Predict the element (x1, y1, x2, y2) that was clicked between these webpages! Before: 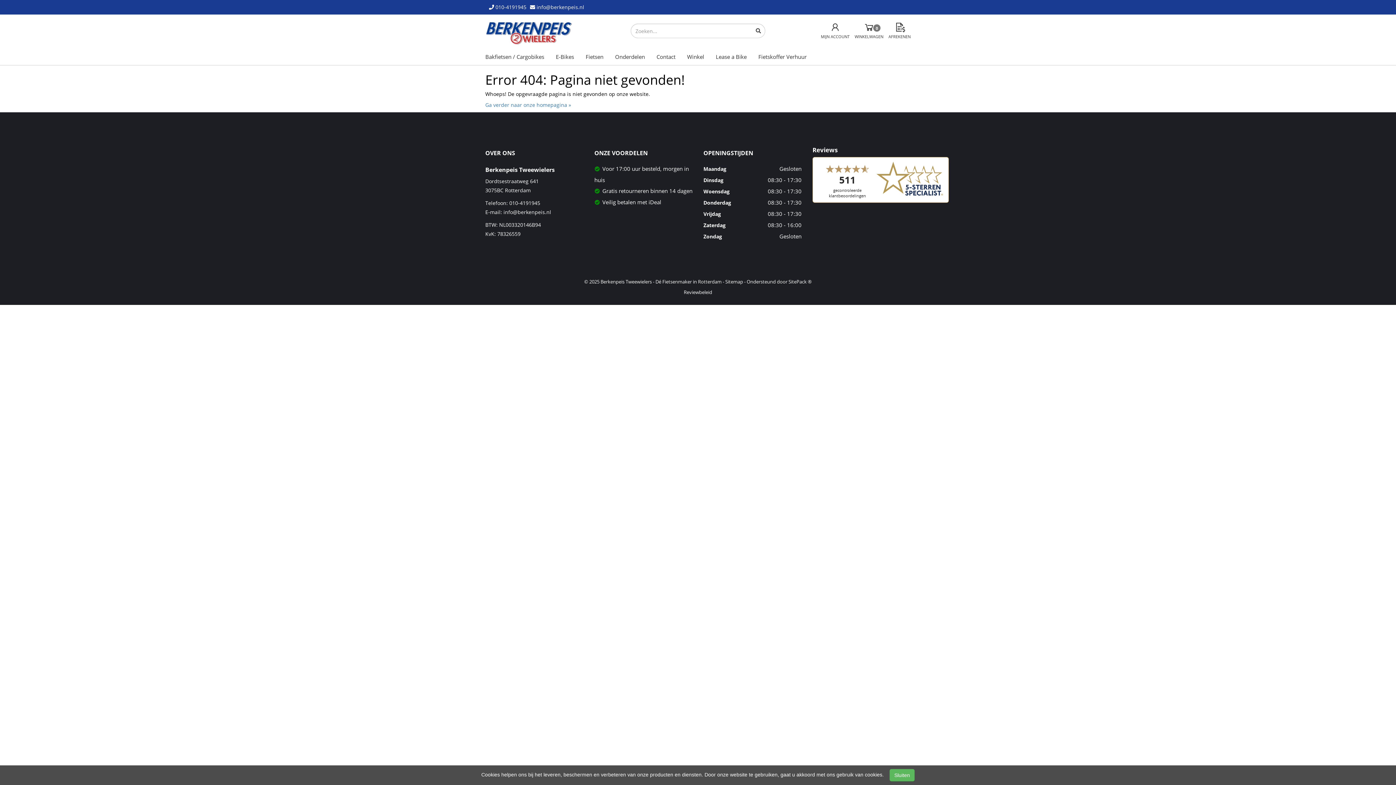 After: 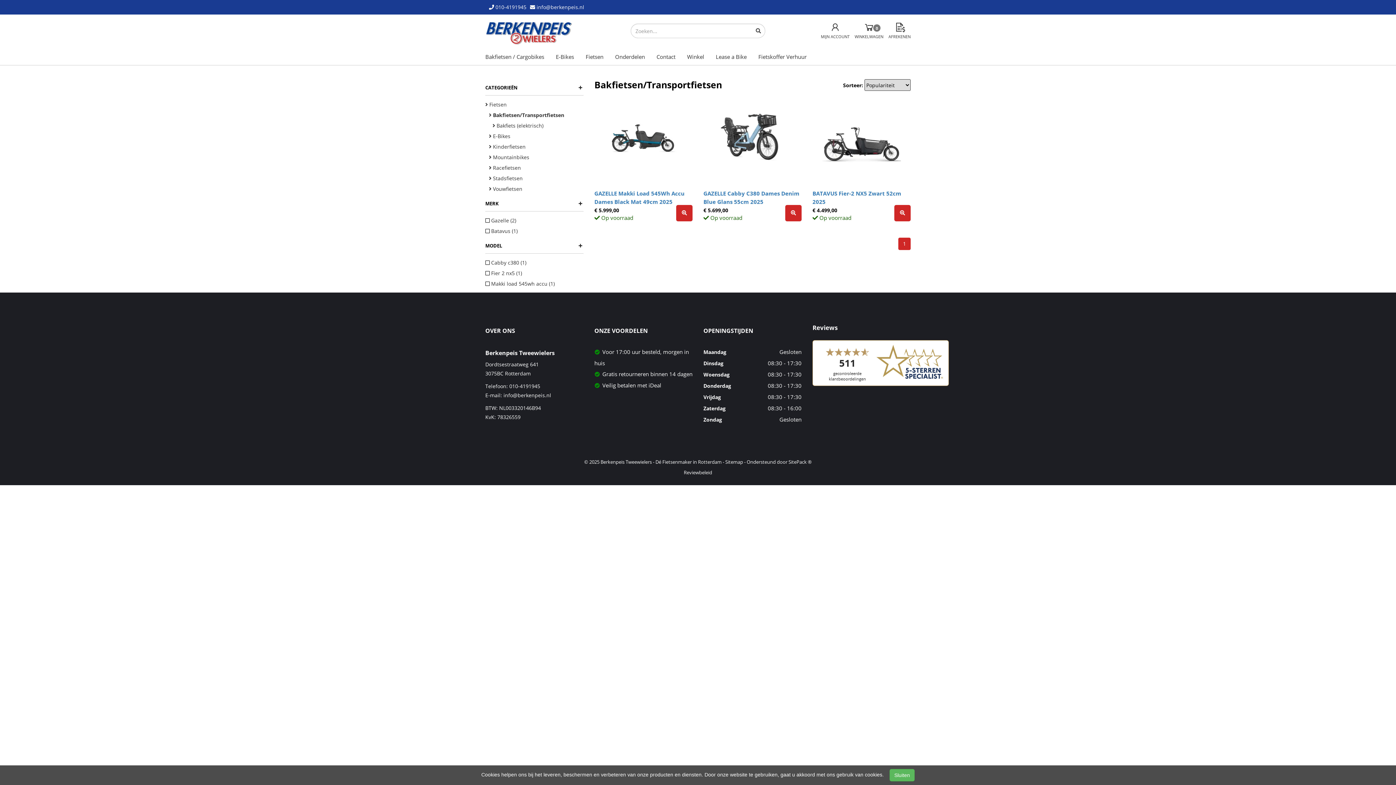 Action: label: Bakfietsen / Cargobikes bbox: (485, 49, 544, 65)